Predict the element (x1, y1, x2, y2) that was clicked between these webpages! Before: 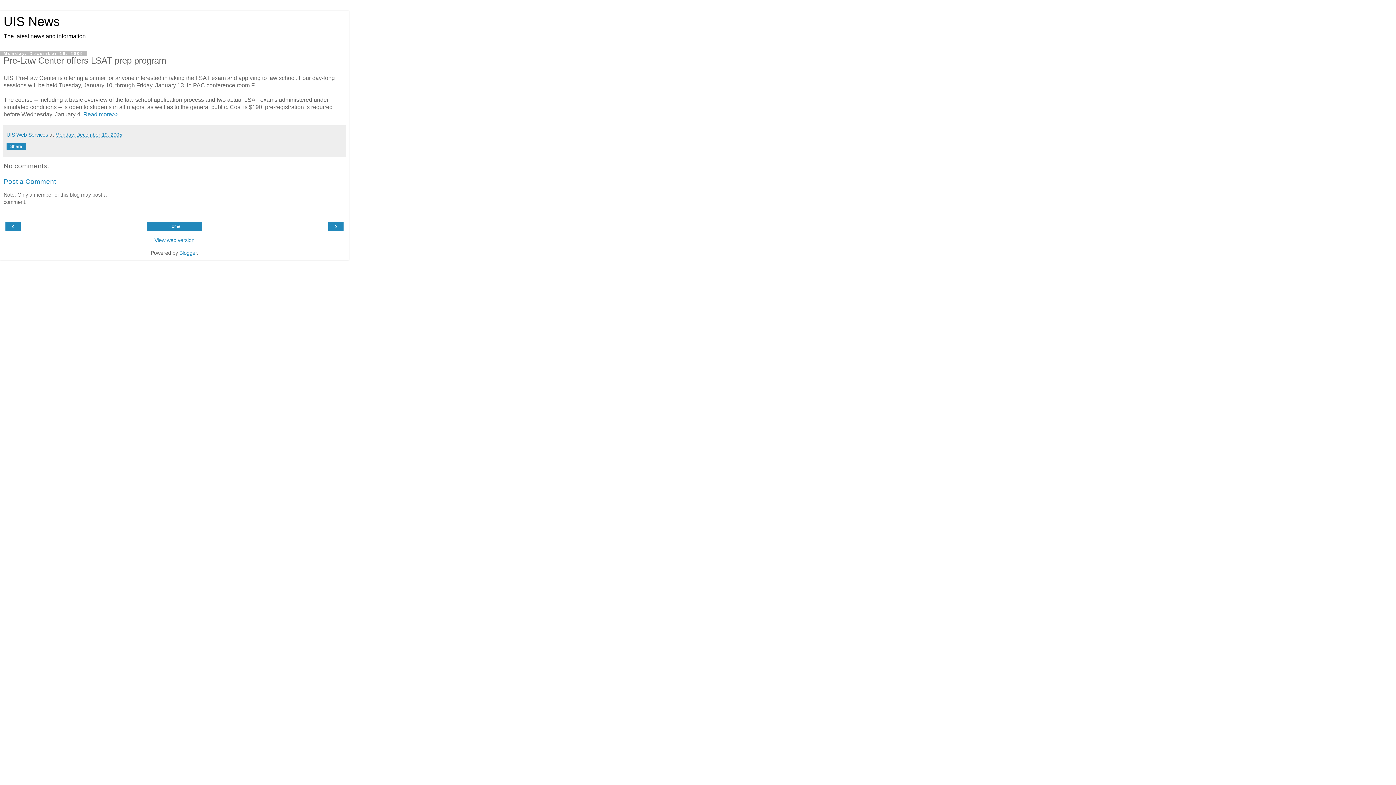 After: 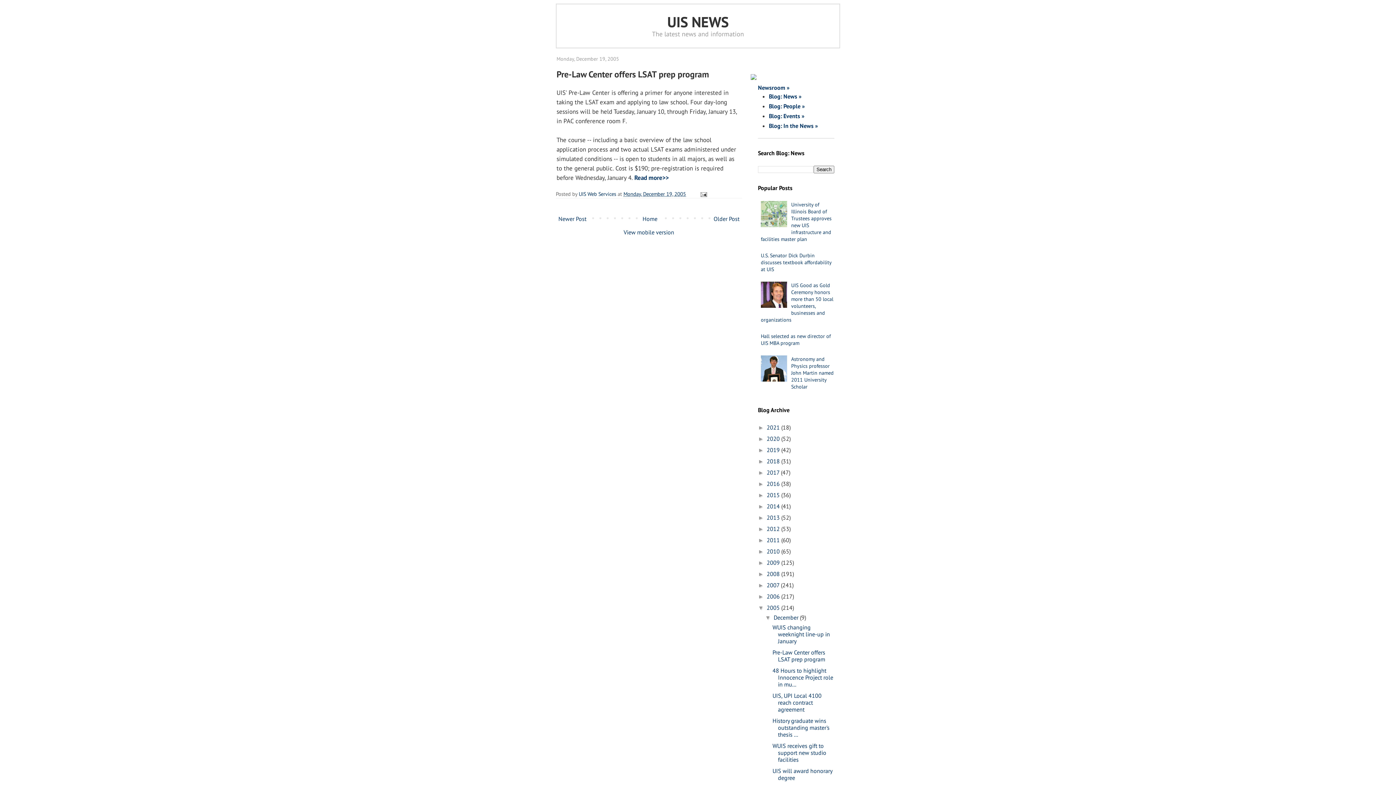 Action: label: View web version bbox: (3, 236, 345, 244)